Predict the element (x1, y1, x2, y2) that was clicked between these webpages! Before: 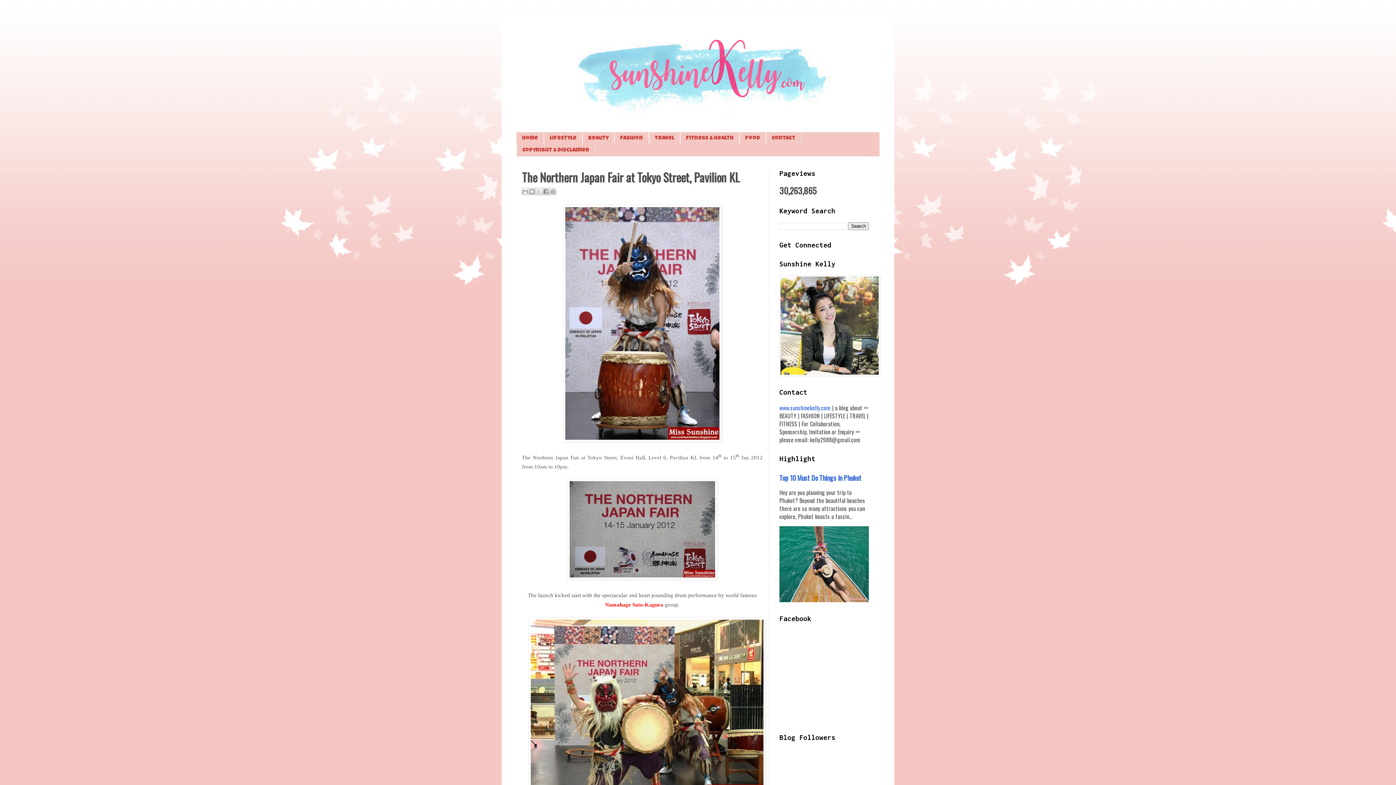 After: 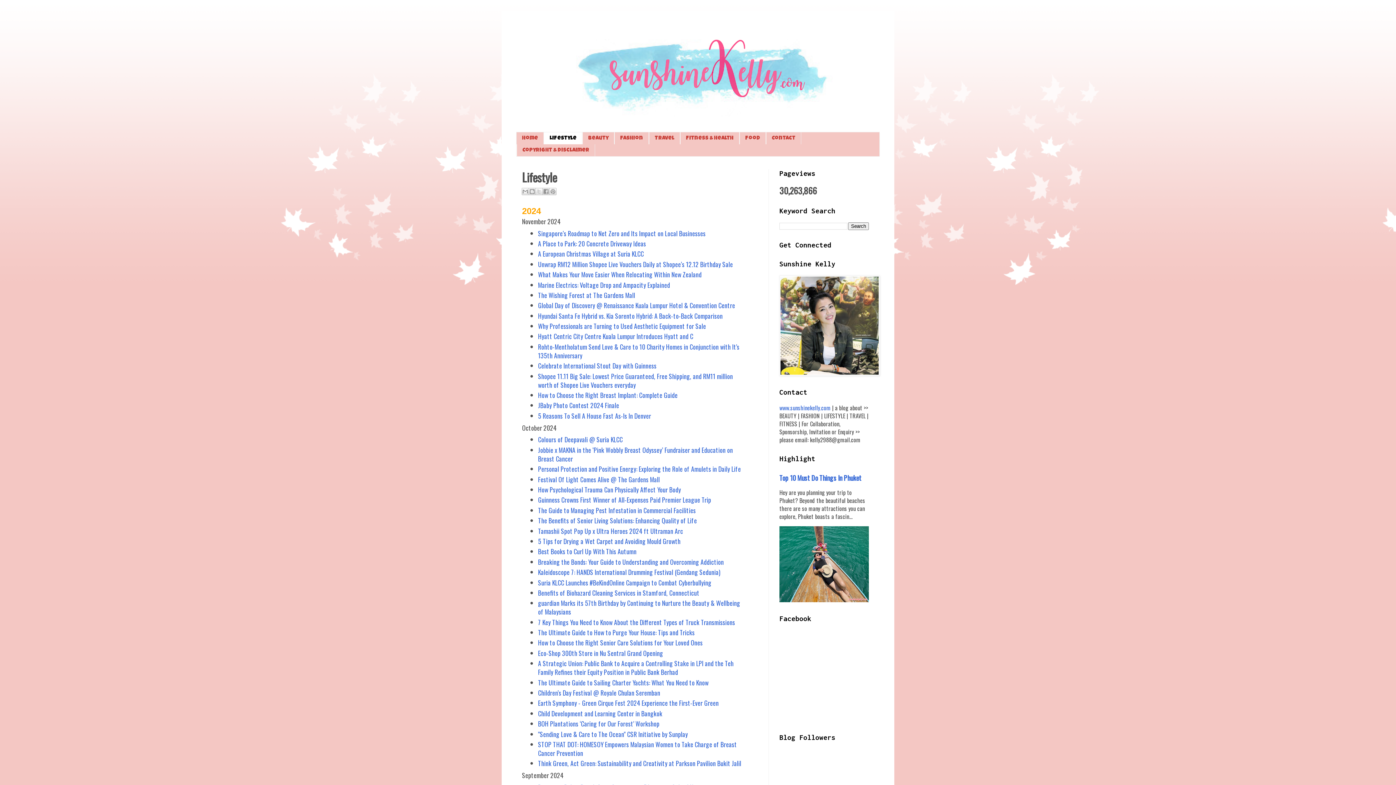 Action: label: Lifestyle bbox: (544, 132, 582, 144)